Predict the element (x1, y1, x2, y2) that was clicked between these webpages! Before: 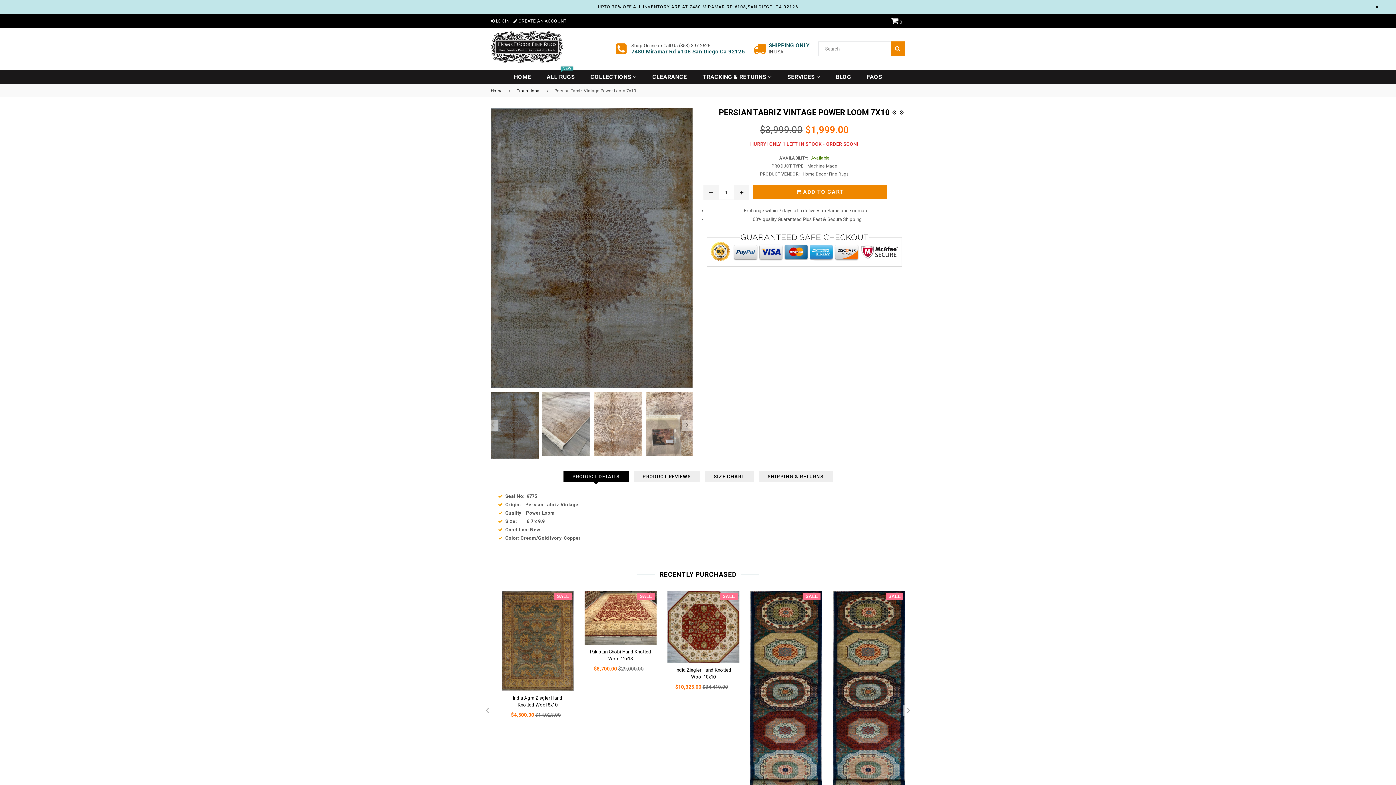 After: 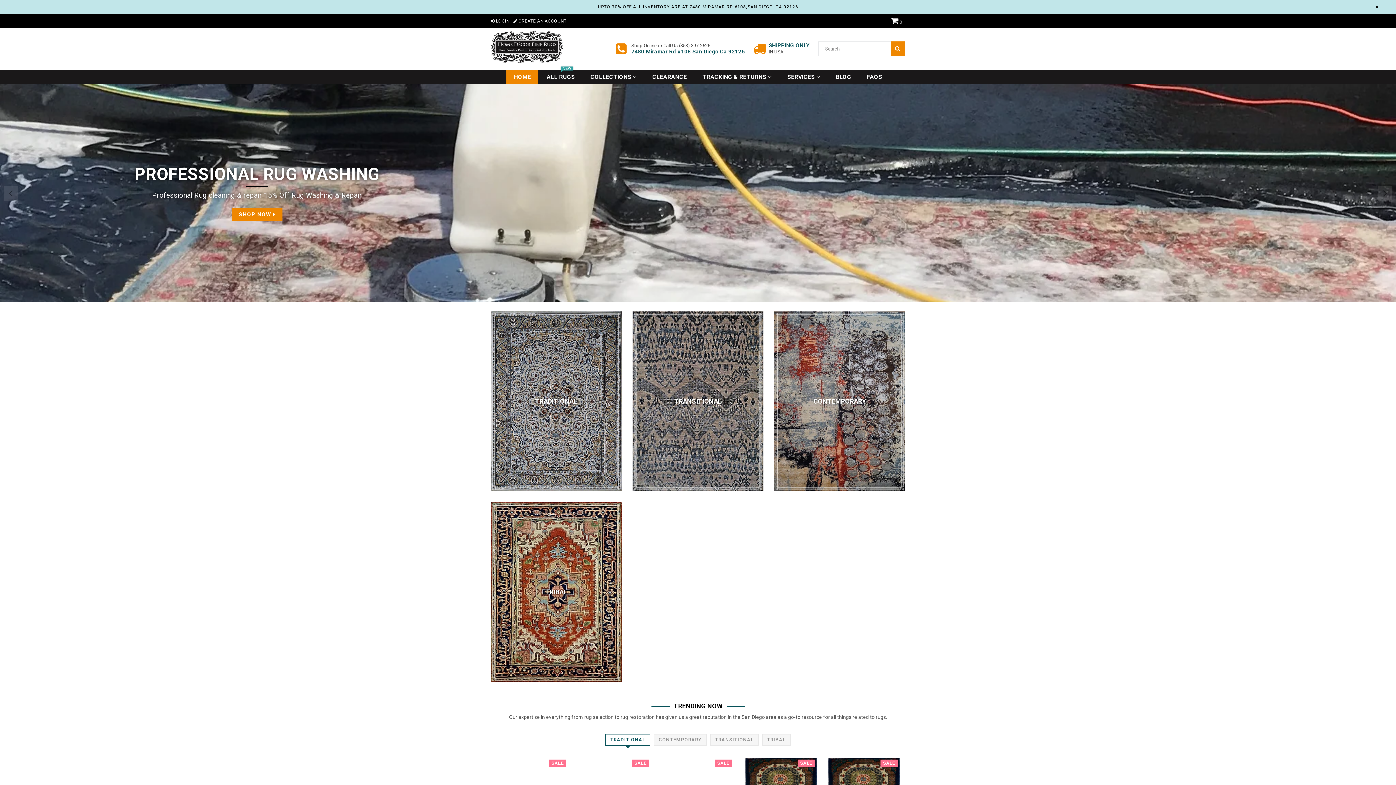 Action: bbox: (490, 61, 563, 67)